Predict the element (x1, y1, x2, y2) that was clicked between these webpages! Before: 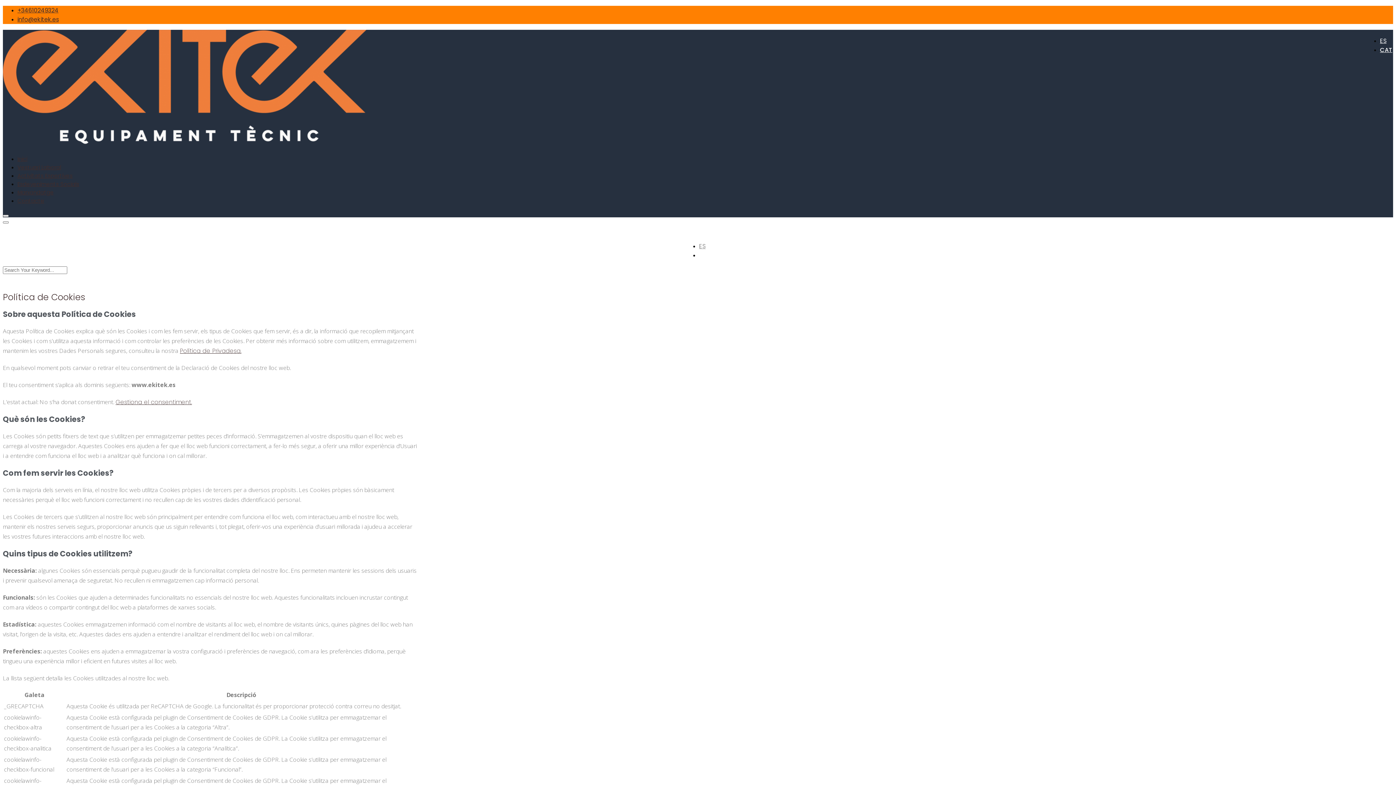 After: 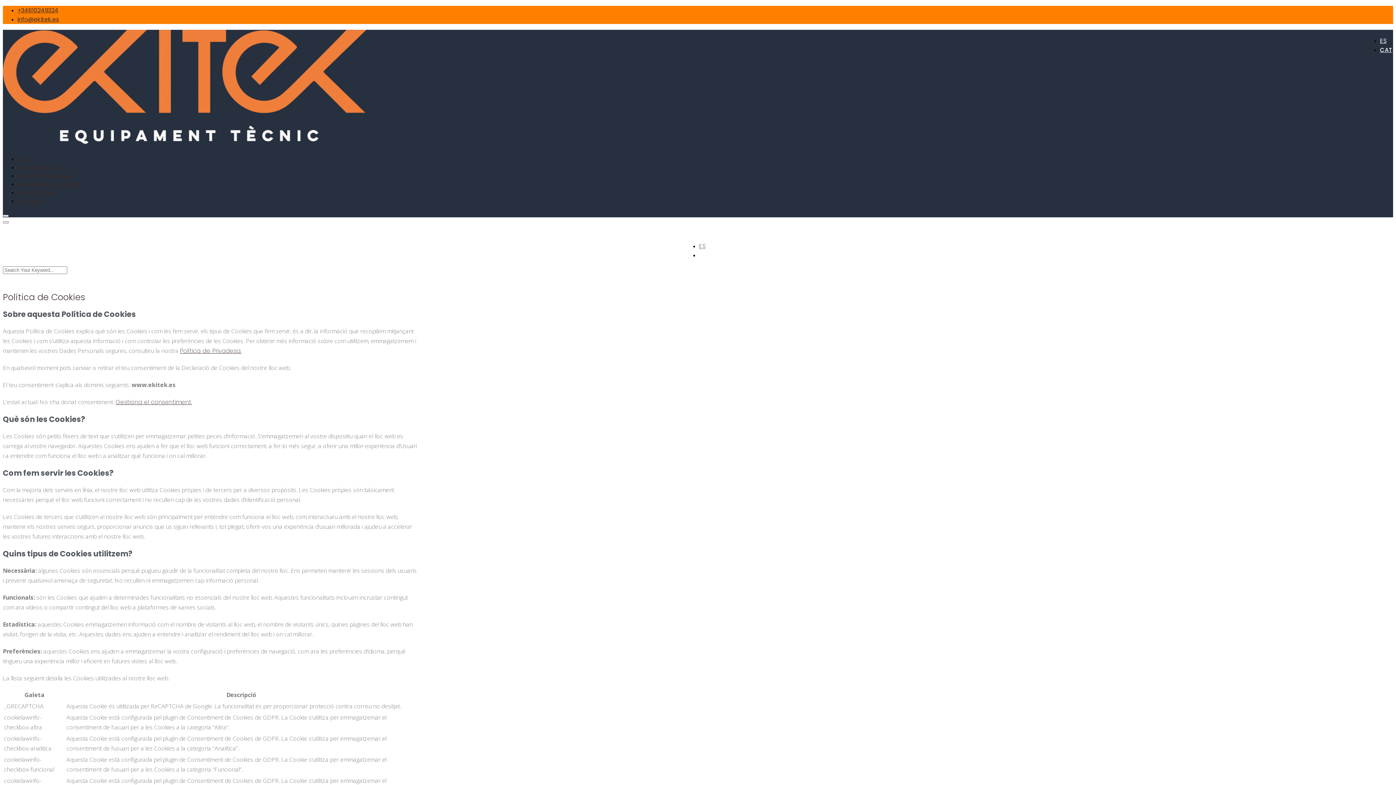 Action: label: Gestiona el consentiment. bbox: (115, 398, 192, 406)